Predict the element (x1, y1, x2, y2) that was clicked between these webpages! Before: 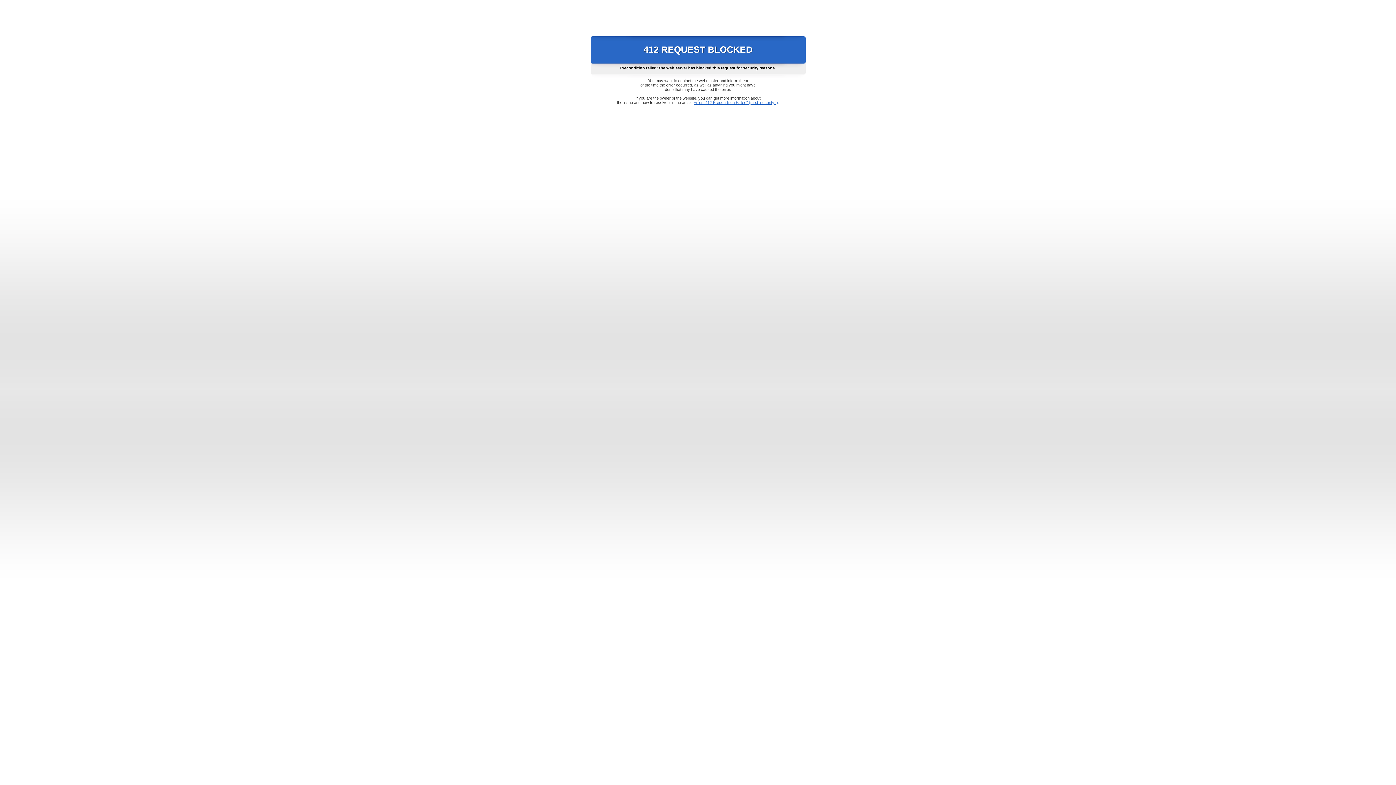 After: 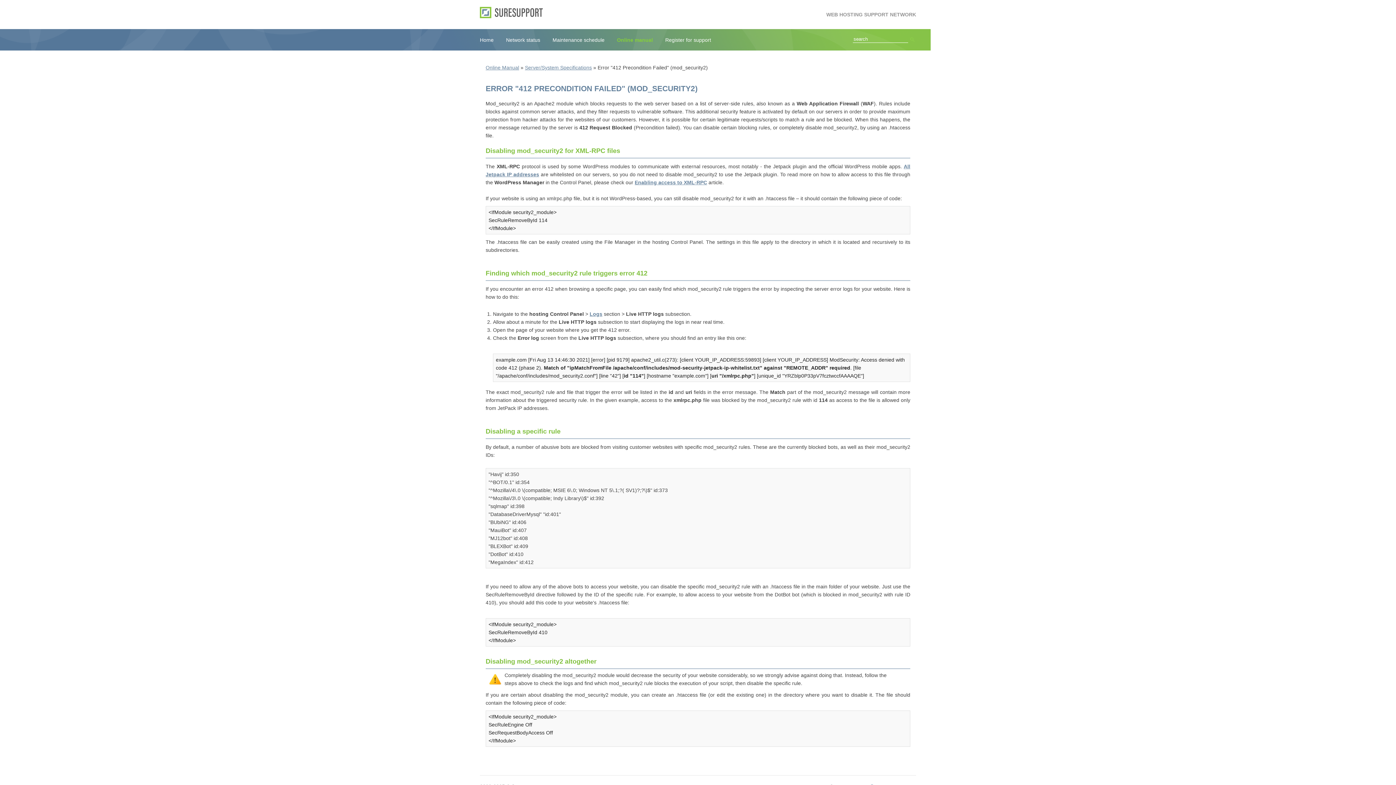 Action: bbox: (693, 100, 778, 104) label: Error "412 Precondition Failed" (mod_security2)